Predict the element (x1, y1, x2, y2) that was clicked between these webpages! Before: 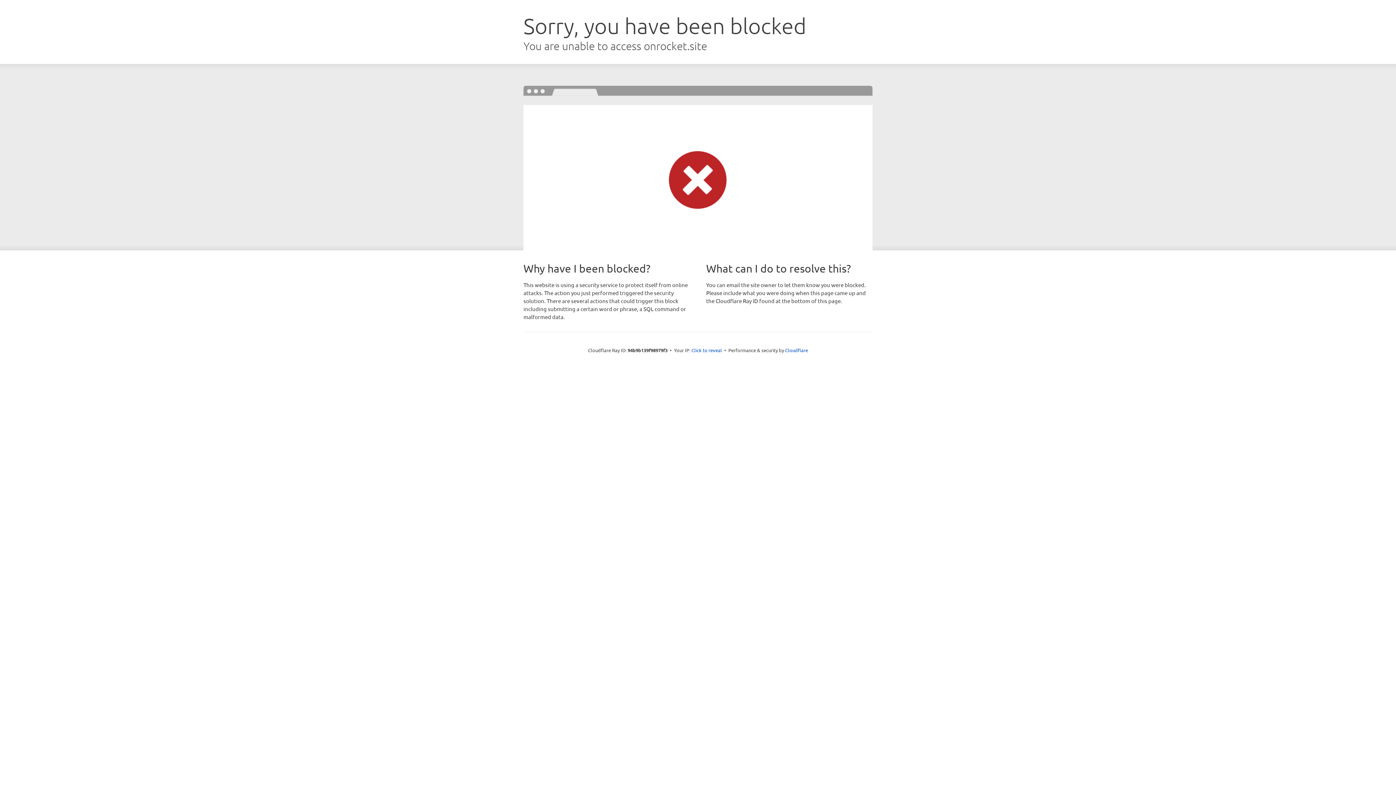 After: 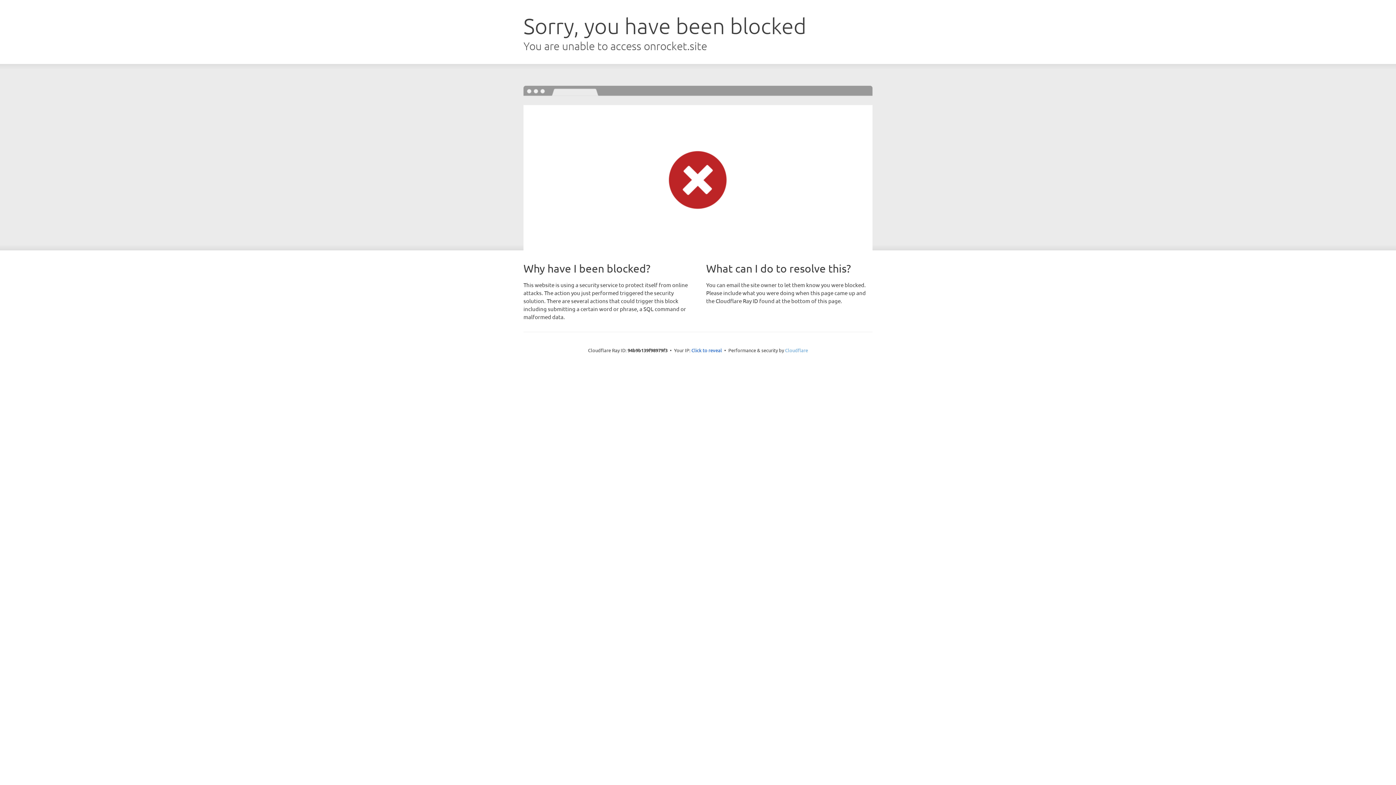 Action: label: Cloudflare bbox: (785, 347, 808, 353)